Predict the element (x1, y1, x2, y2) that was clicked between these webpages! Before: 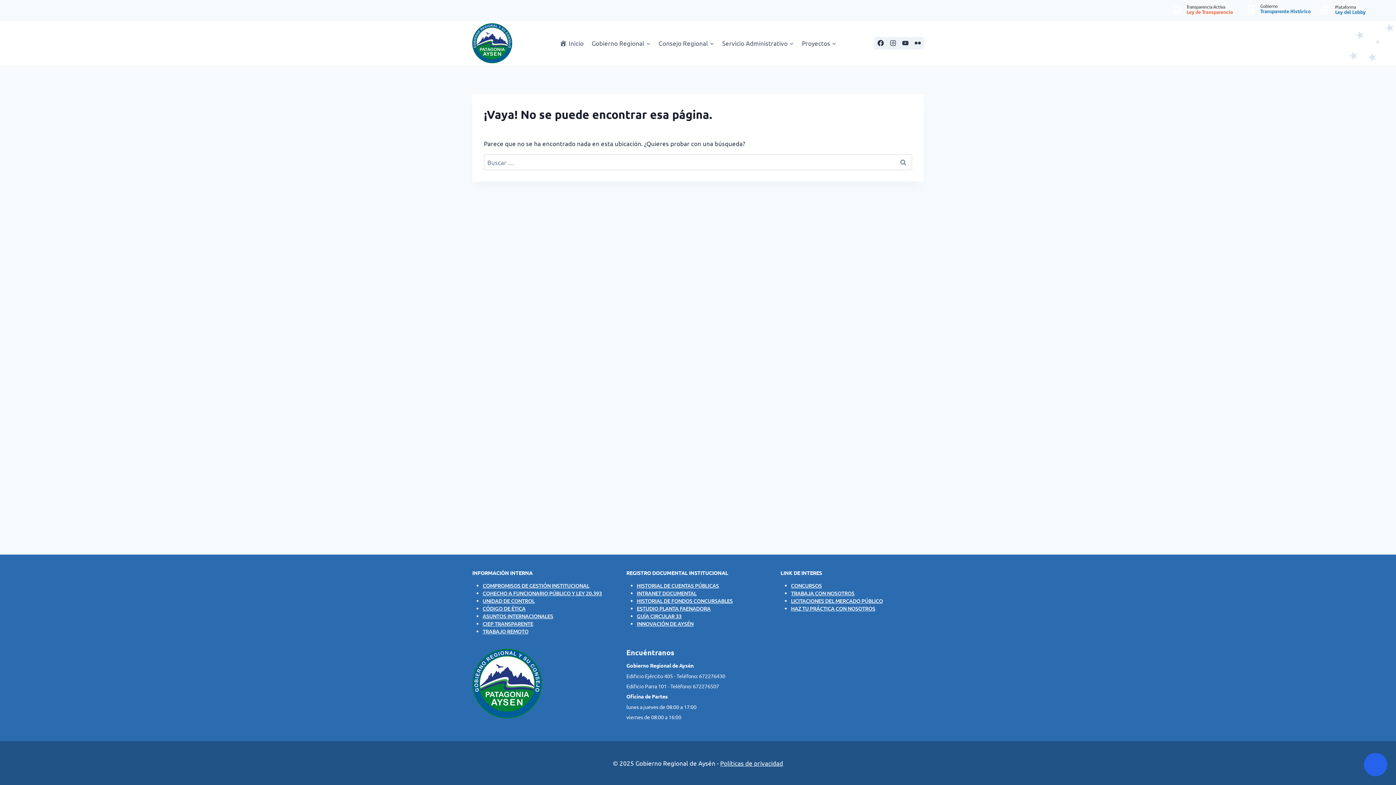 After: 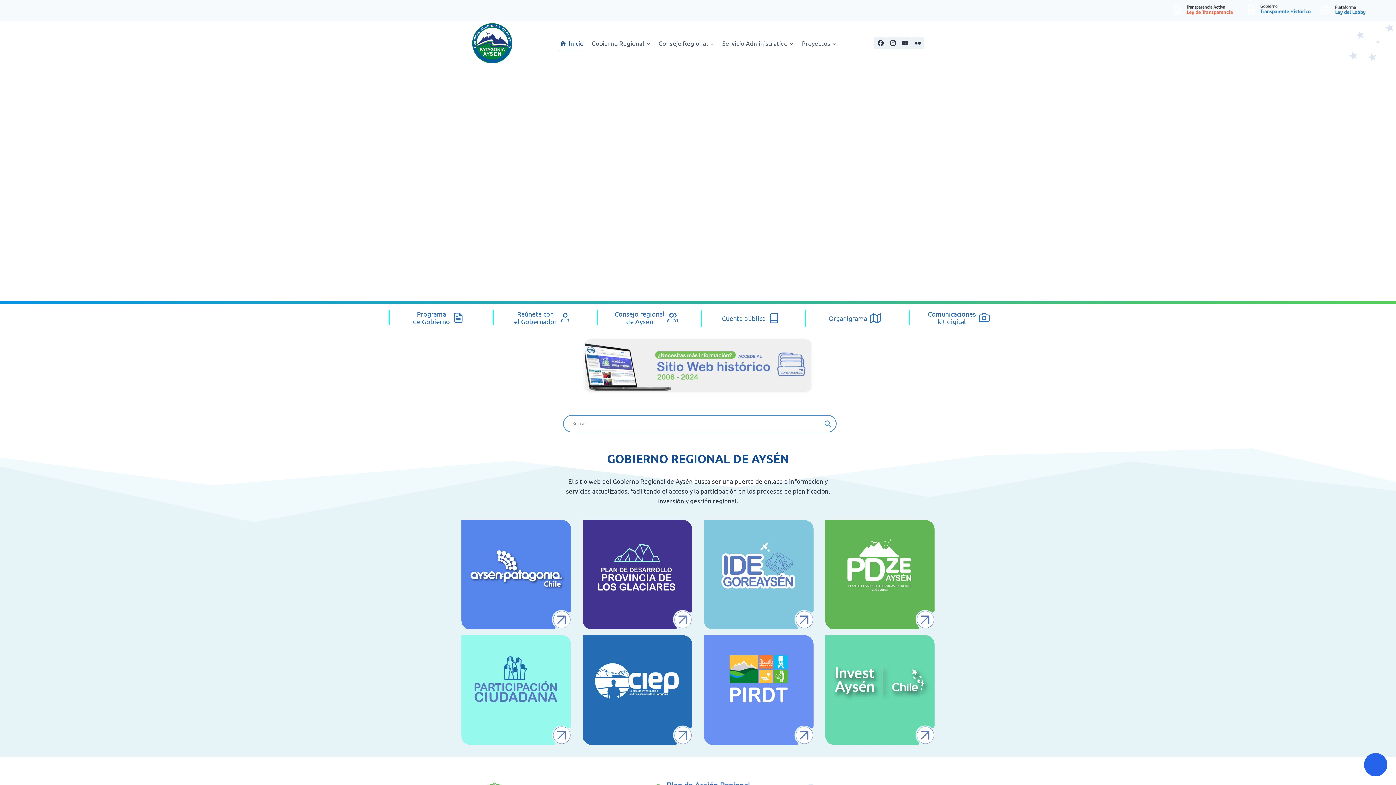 Action: bbox: (555, 35, 587, 51) label: Inicio